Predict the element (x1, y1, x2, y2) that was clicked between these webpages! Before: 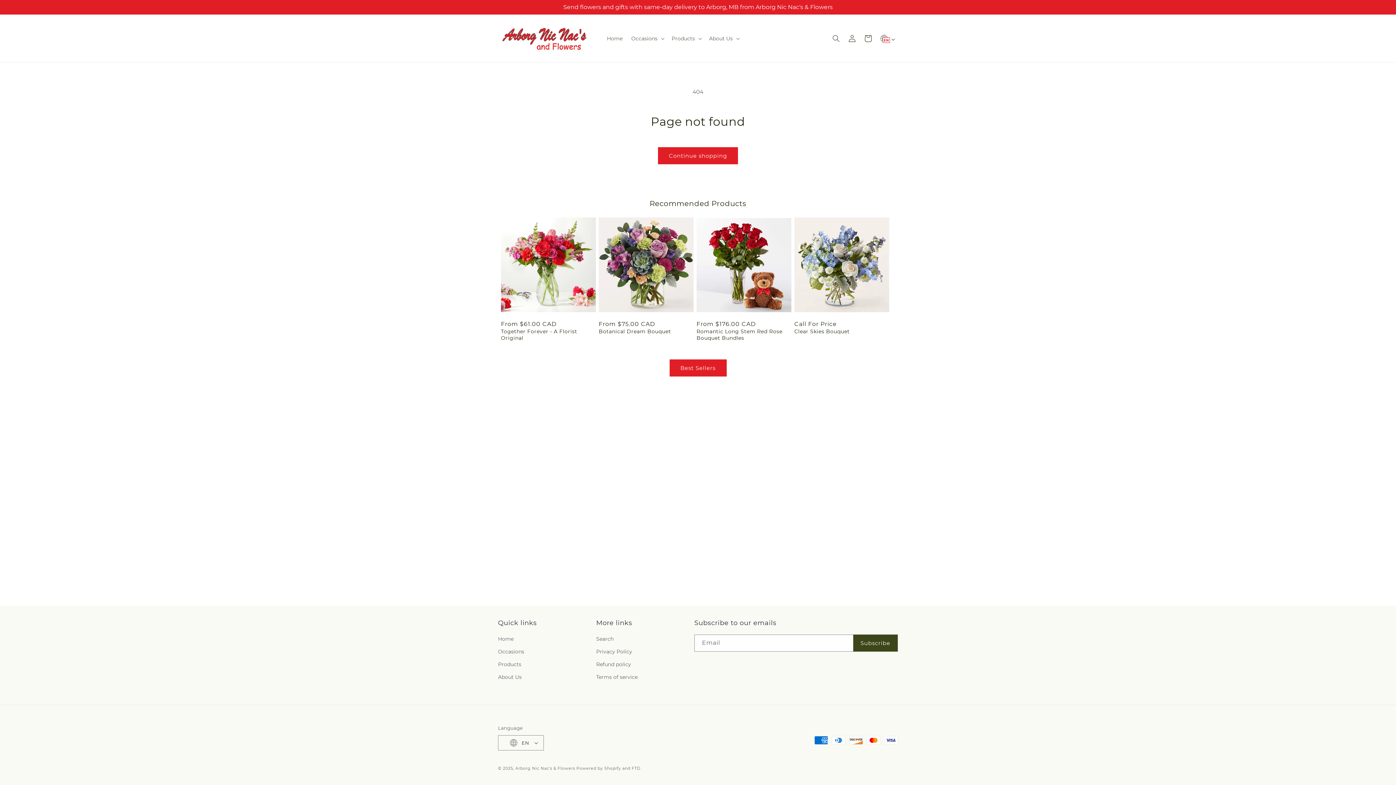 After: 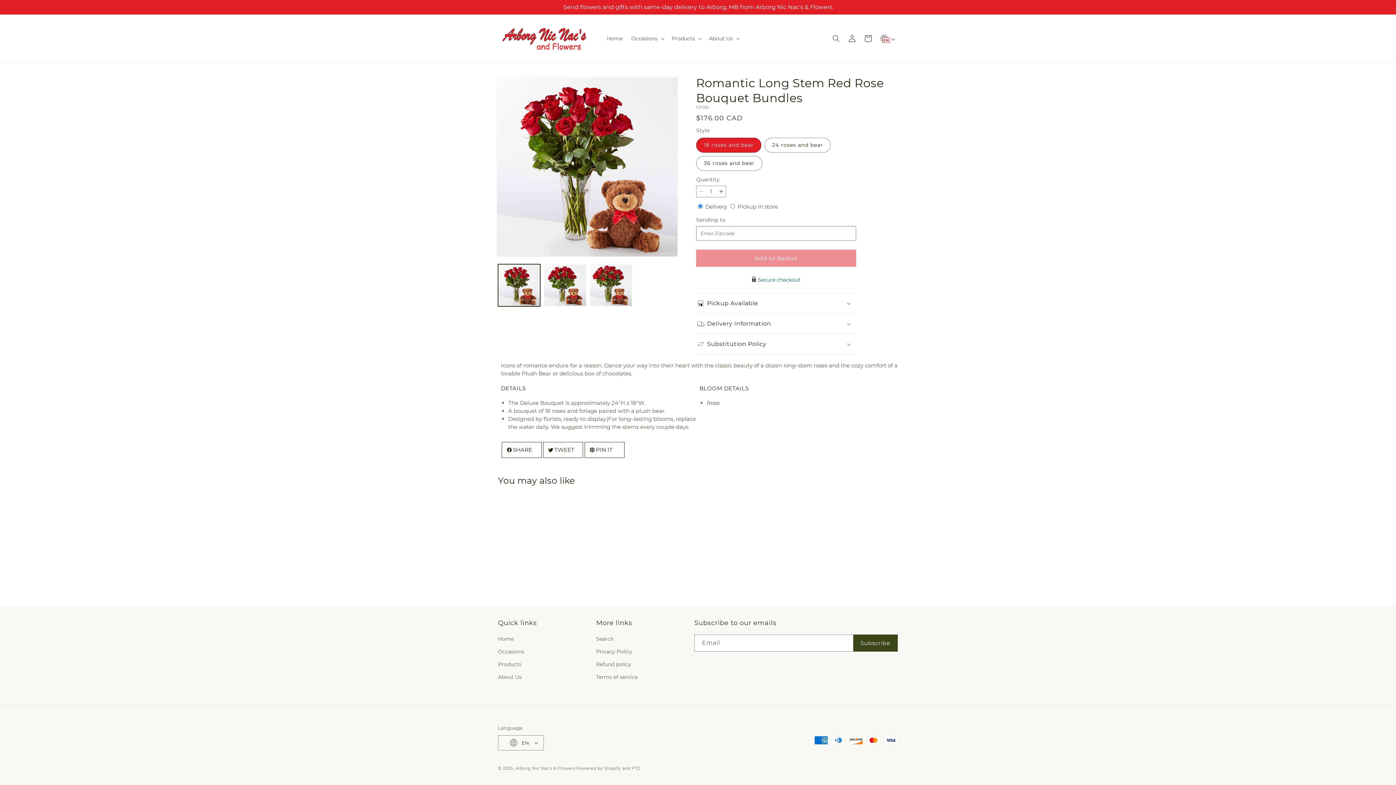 Action: bbox: (696, 328, 791, 341) label: Romantic Long Stem Red Rose Bouquet Bundles